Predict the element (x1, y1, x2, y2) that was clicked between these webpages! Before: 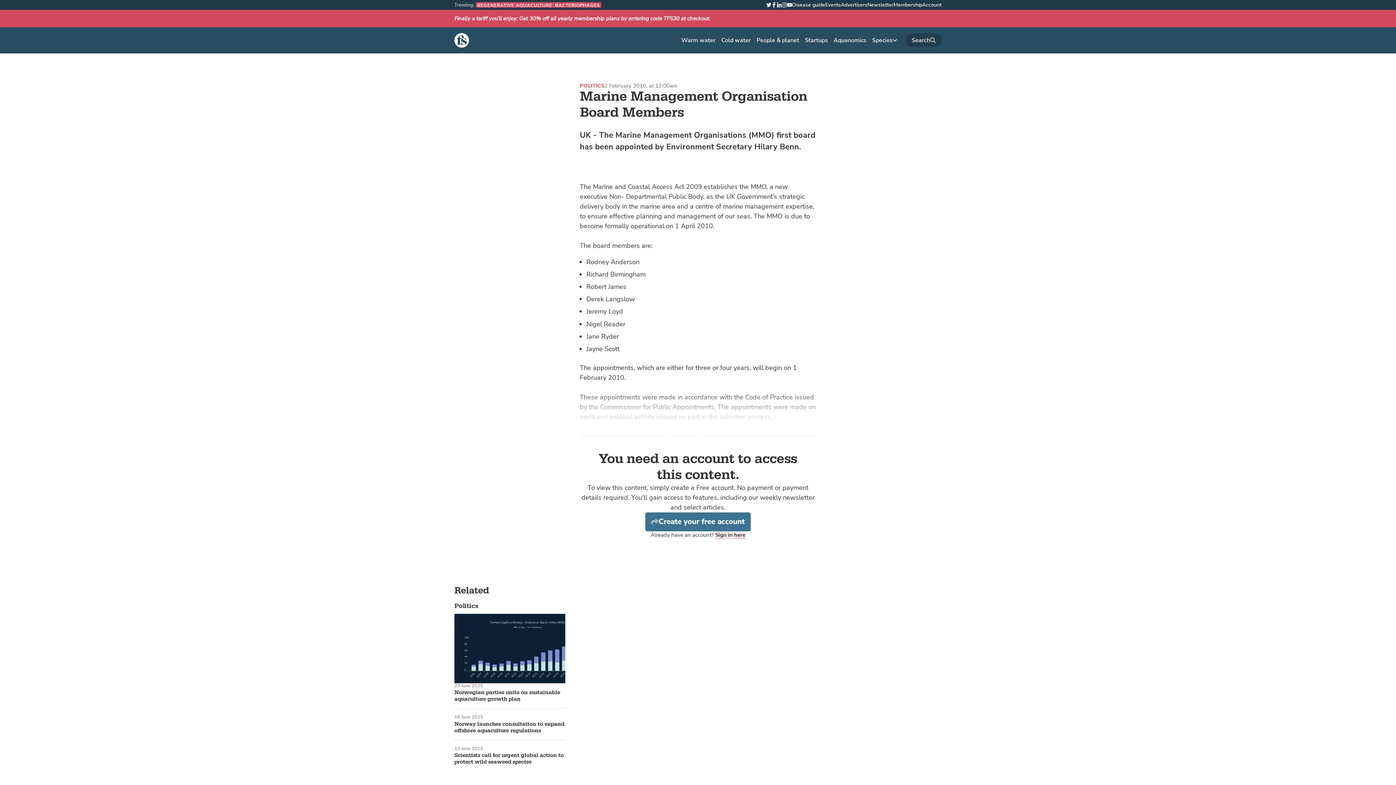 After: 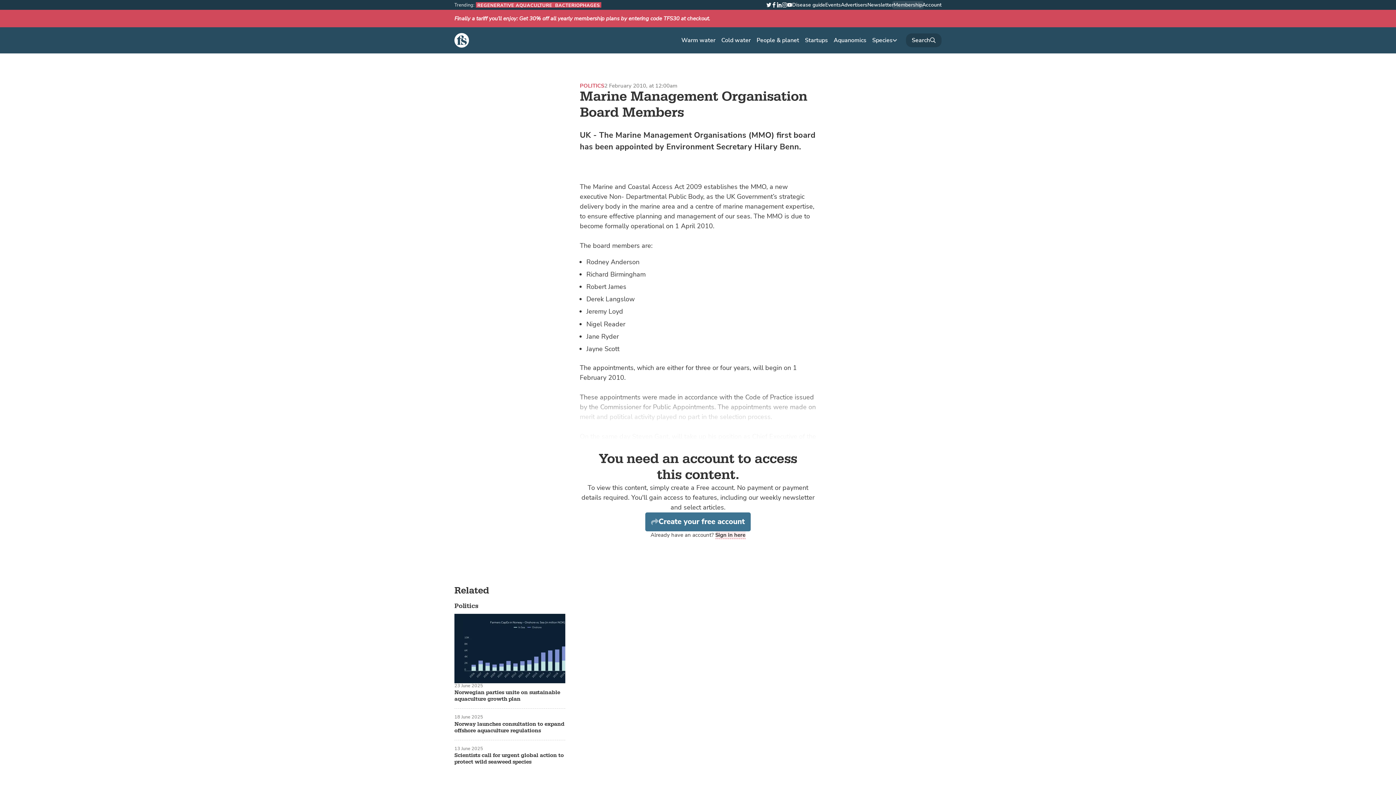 Action: label: Membership bbox: (892, 1, 924, 8)